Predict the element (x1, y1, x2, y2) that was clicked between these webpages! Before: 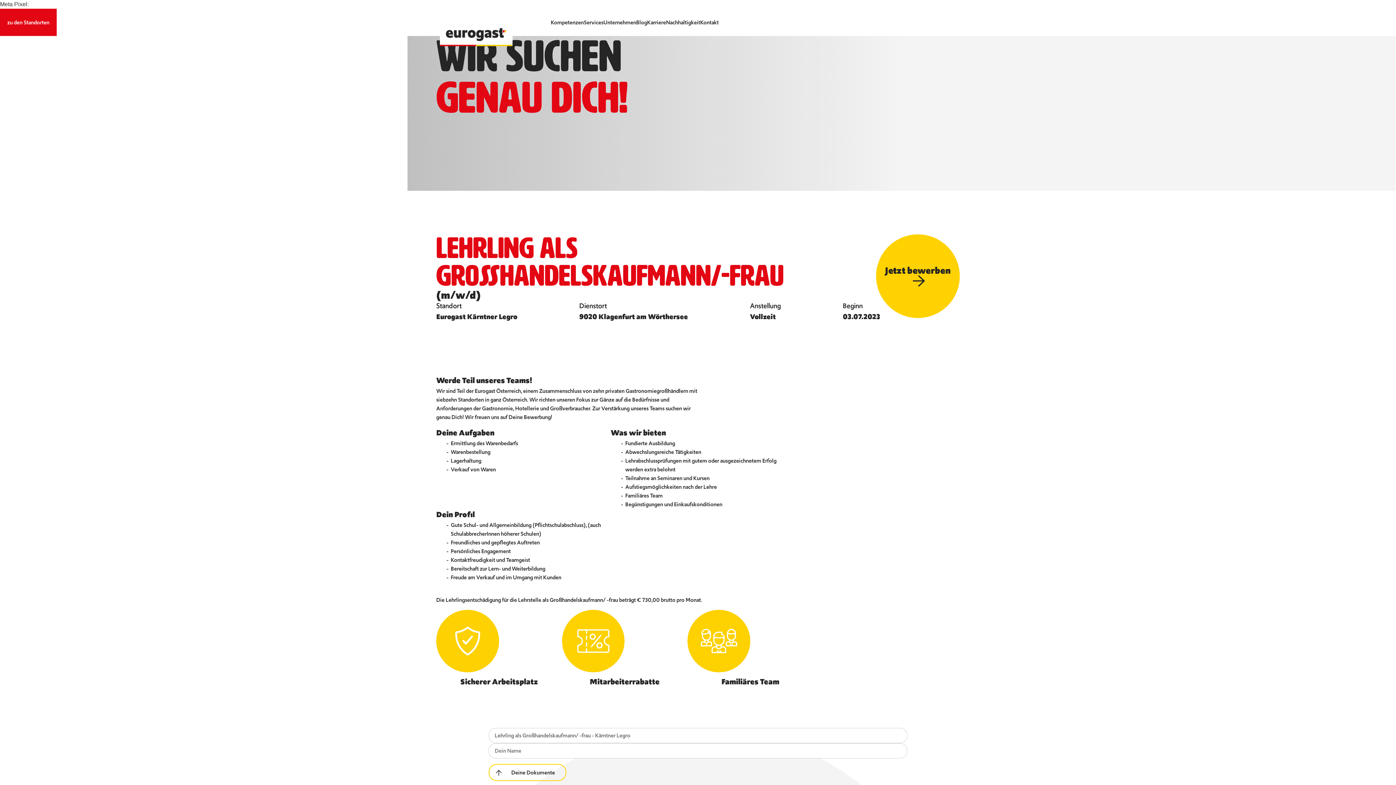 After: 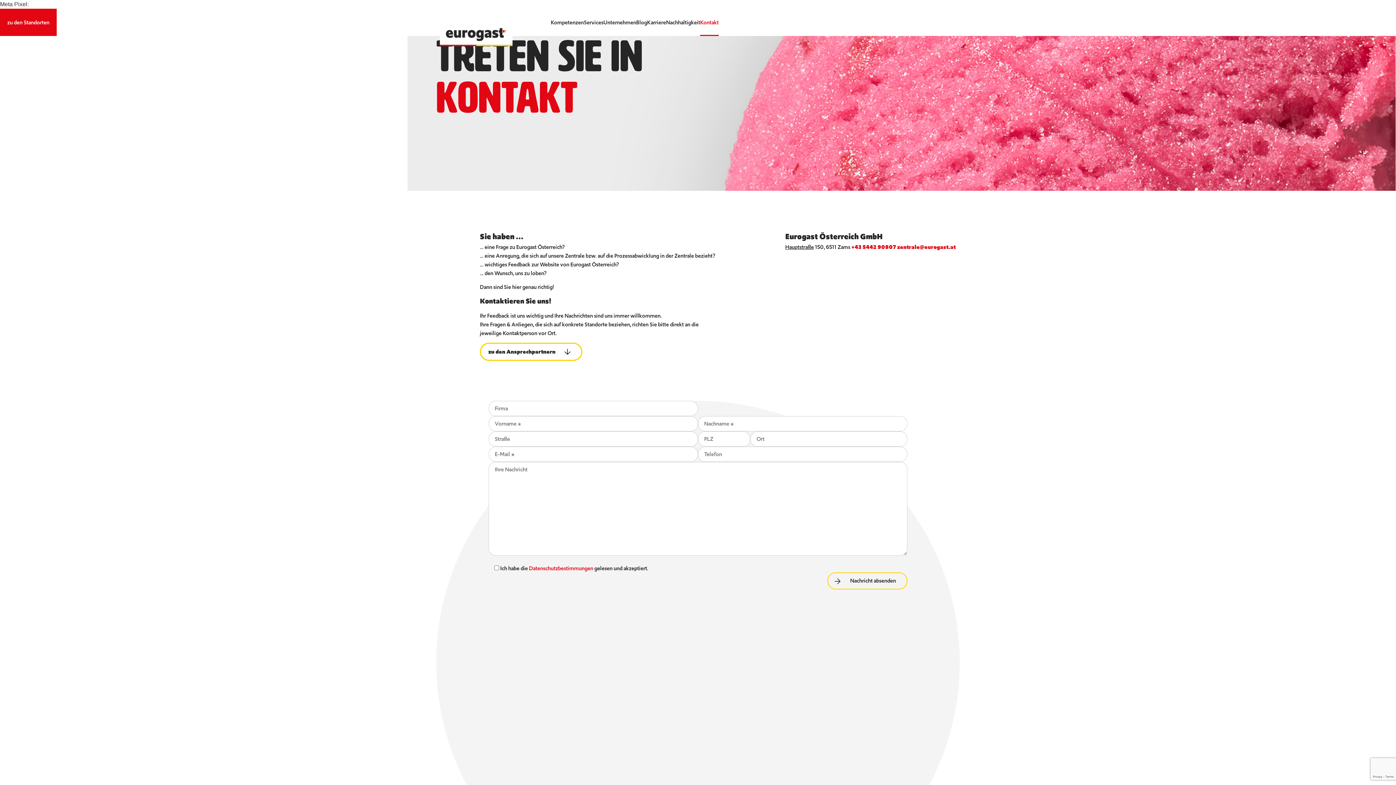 Action: bbox: (700, 8, 718, 36) label: Kontakt